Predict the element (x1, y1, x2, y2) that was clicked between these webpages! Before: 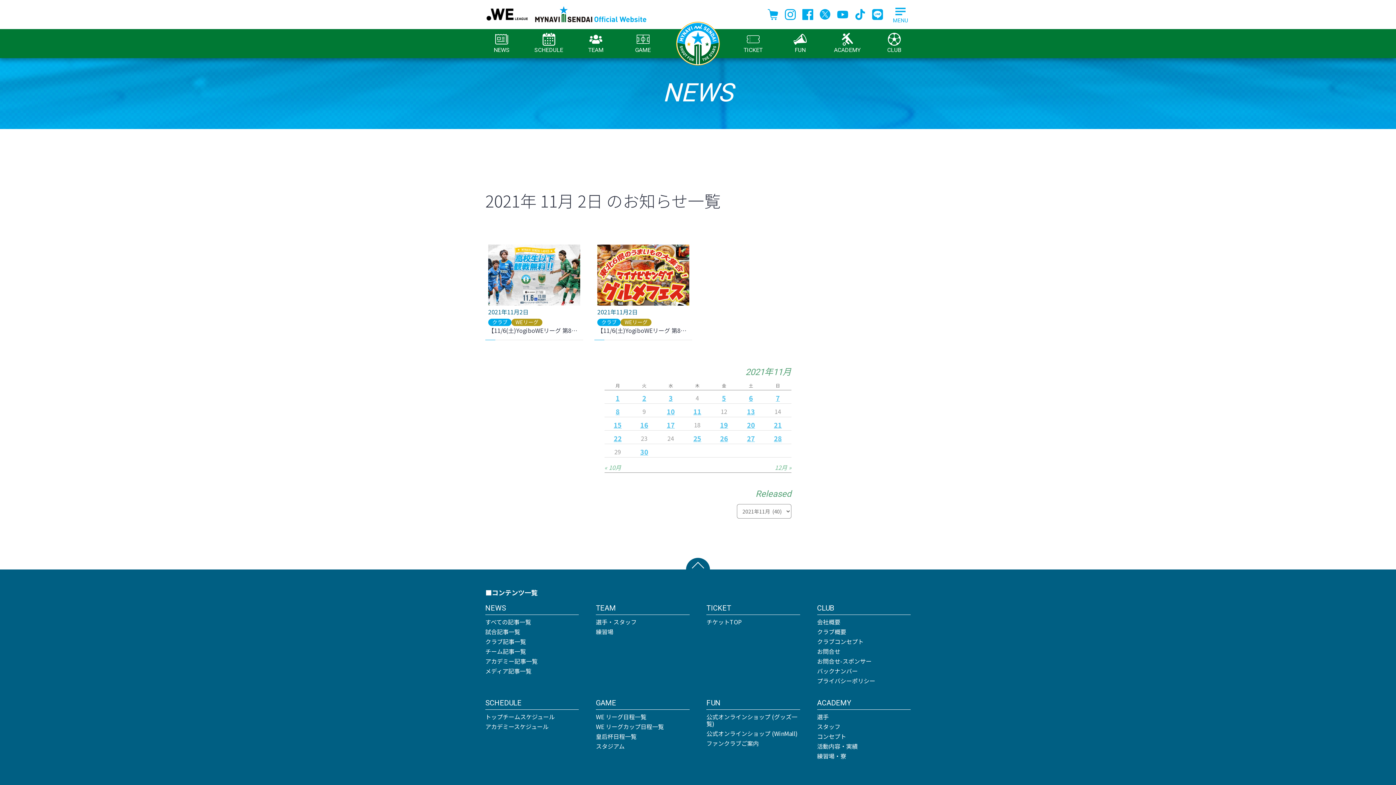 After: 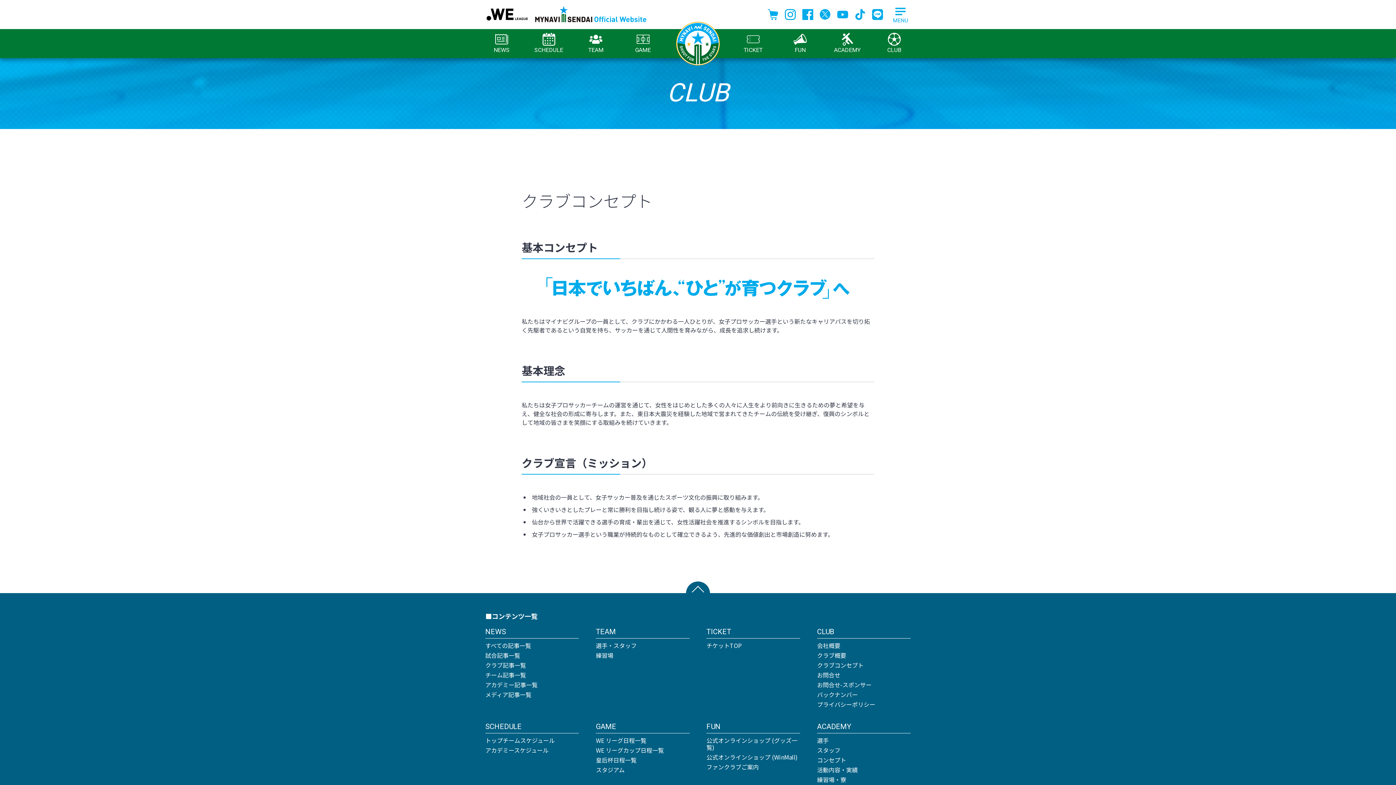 Action: label: クラブコンセプト bbox: (817, 637, 863, 646)